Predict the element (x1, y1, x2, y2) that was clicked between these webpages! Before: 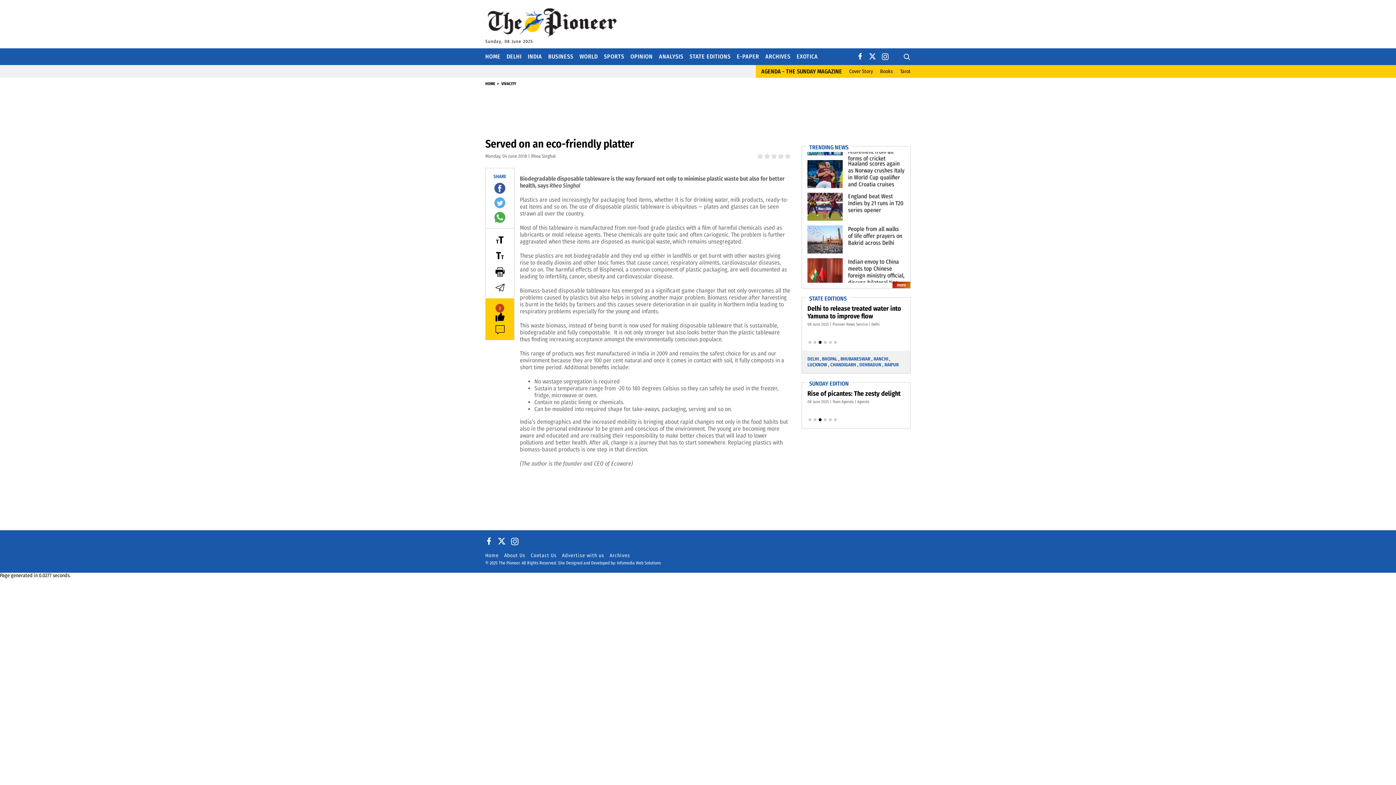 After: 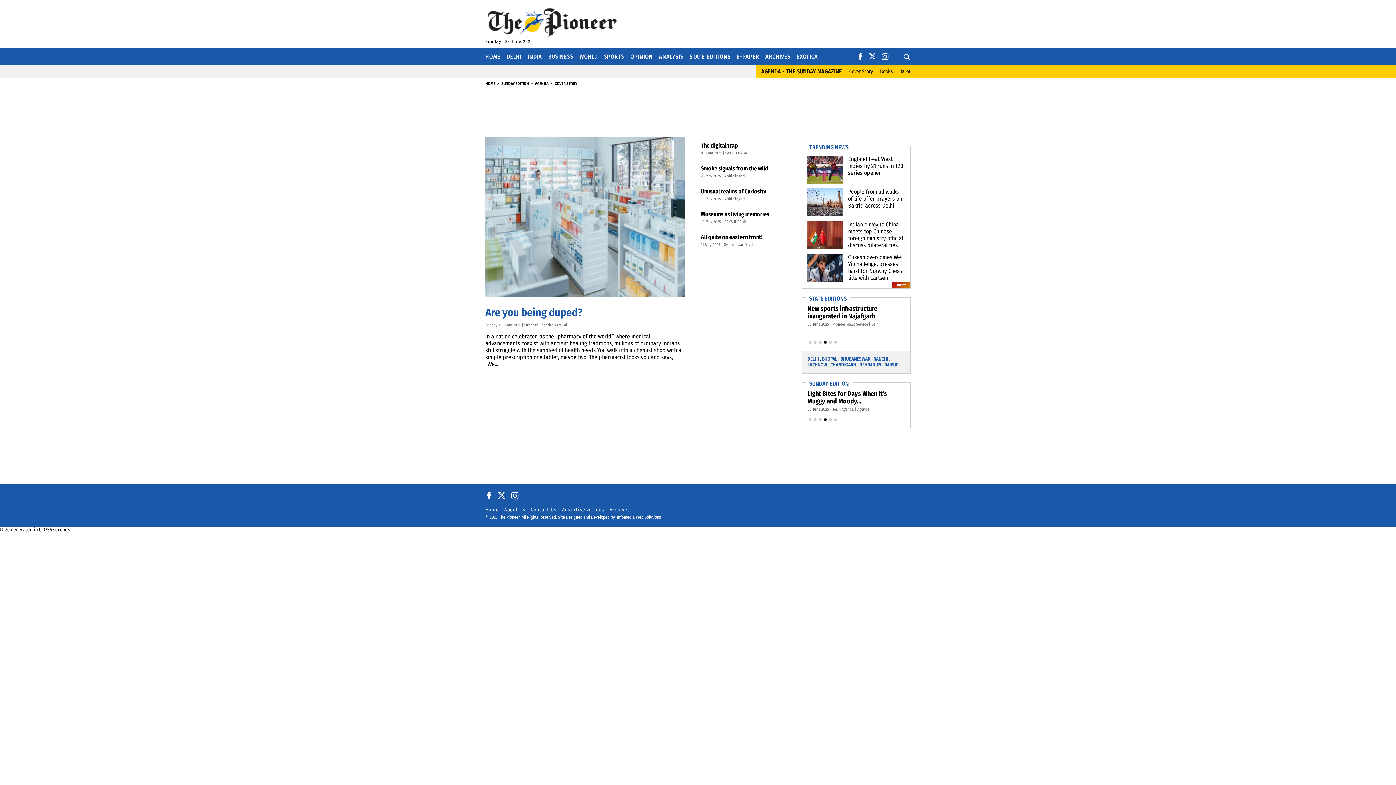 Action: label: Cover Story bbox: (849, 68, 873, 74)